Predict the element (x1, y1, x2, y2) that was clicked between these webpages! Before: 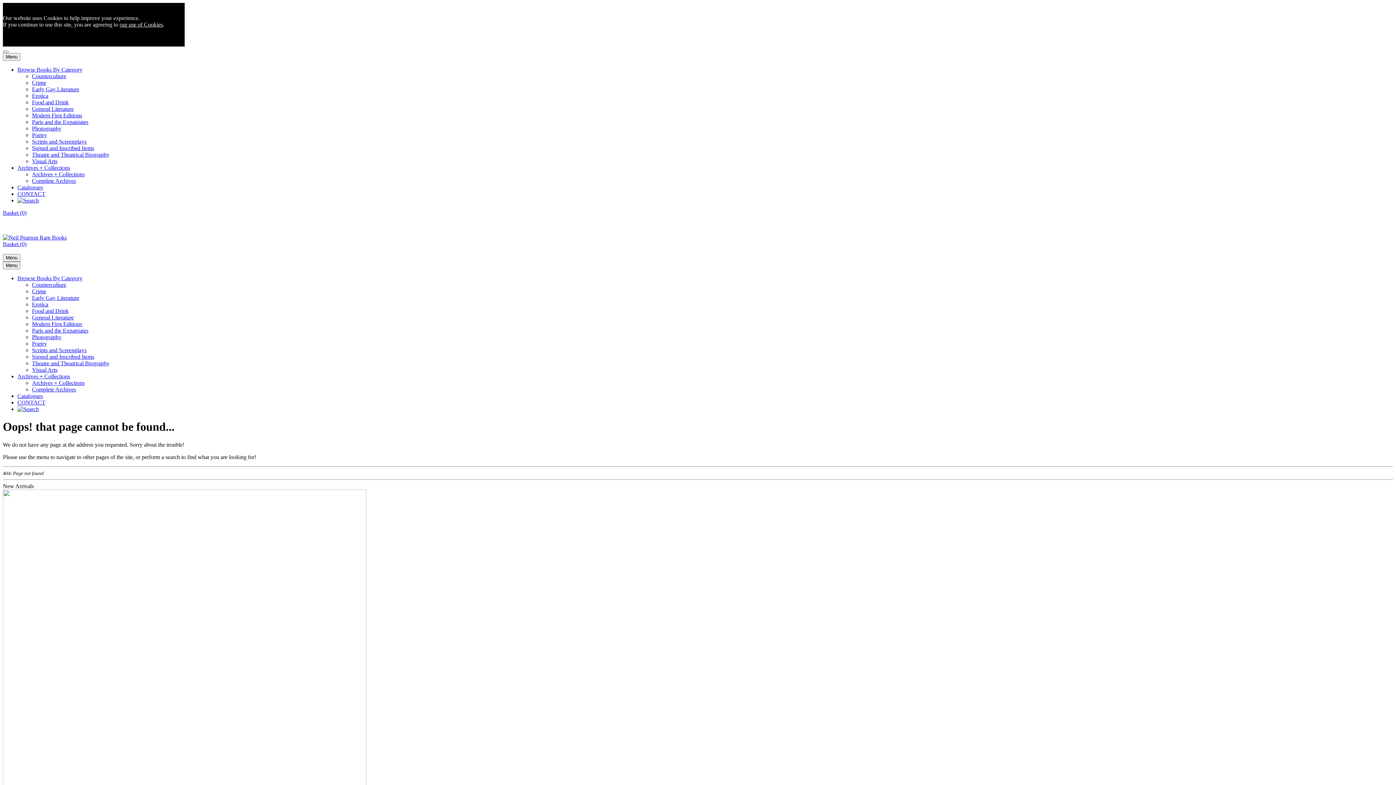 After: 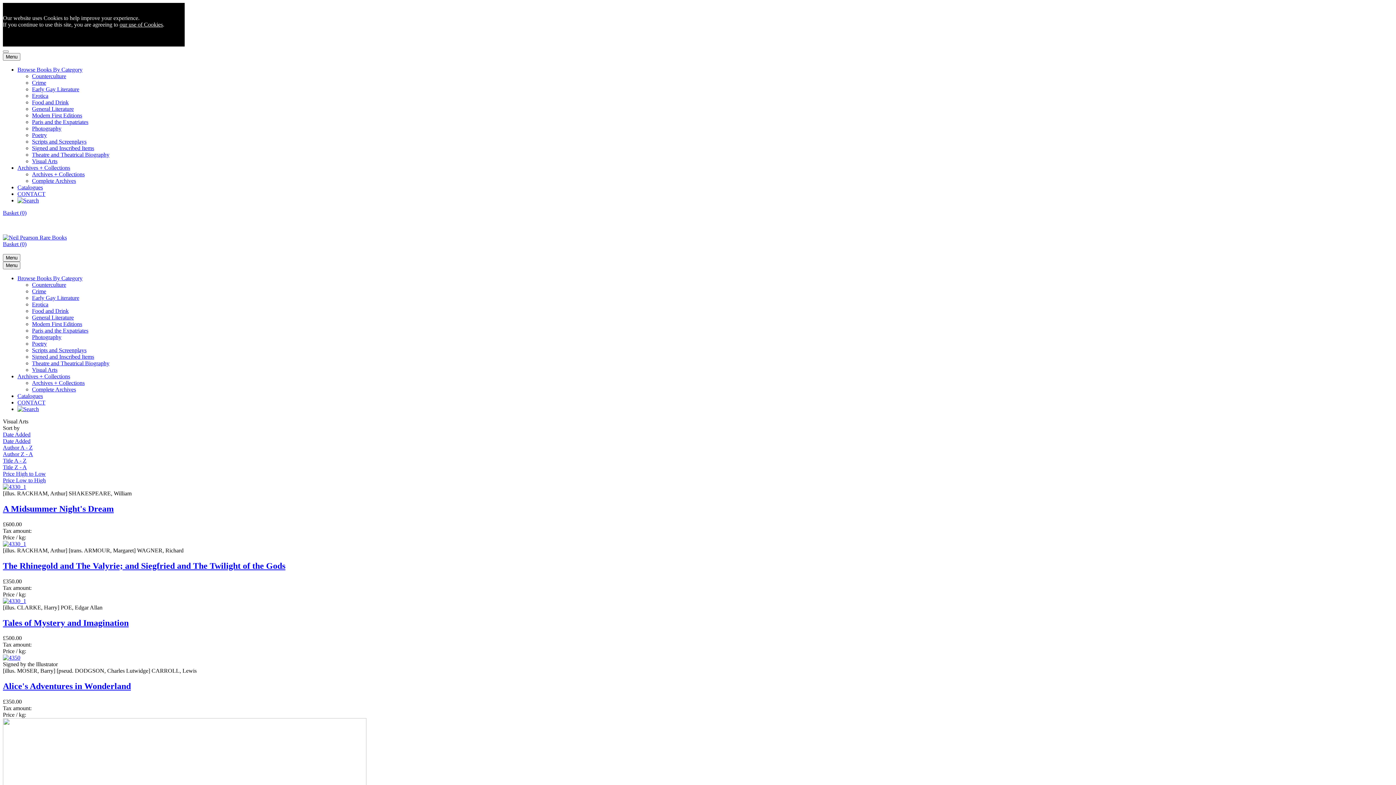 Action: bbox: (32, 366, 57, 373) label: Visual Arts